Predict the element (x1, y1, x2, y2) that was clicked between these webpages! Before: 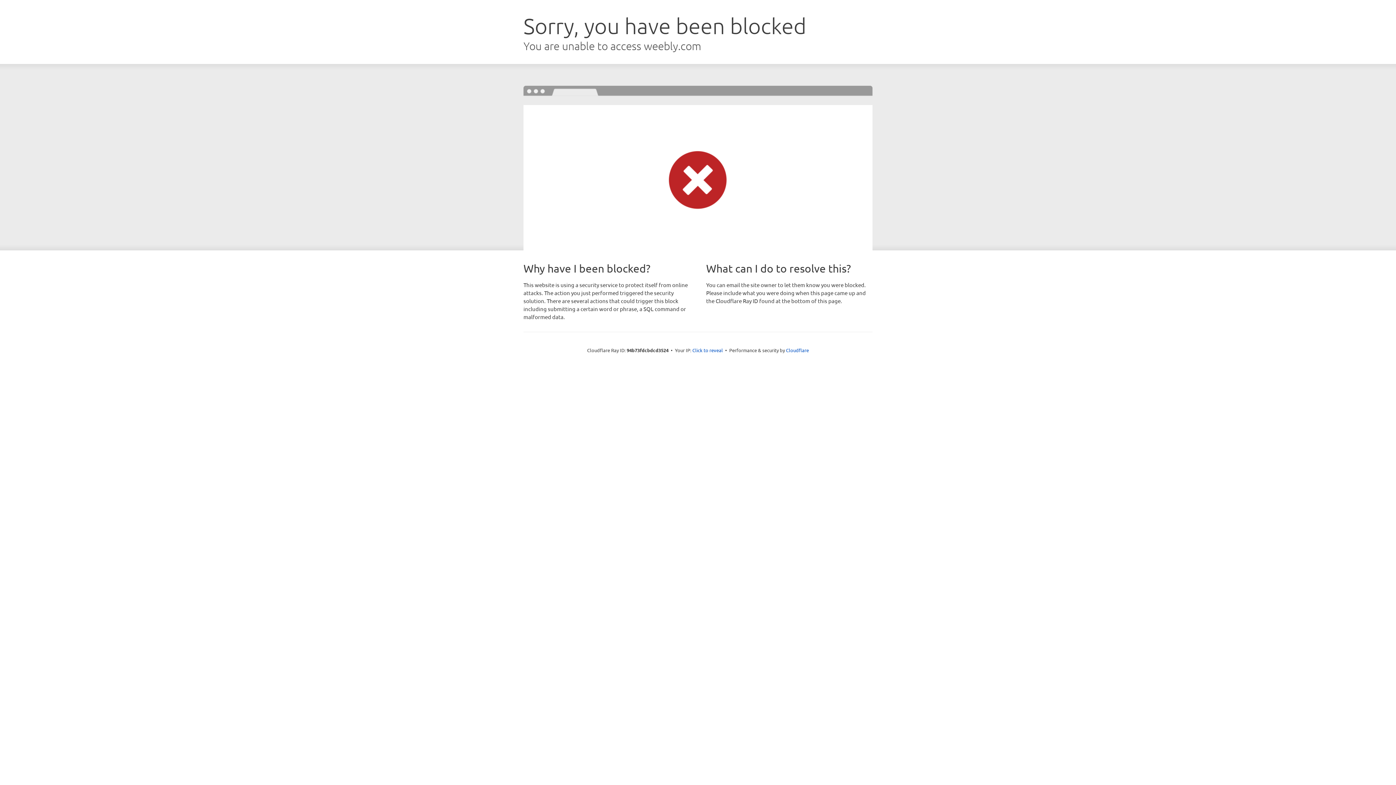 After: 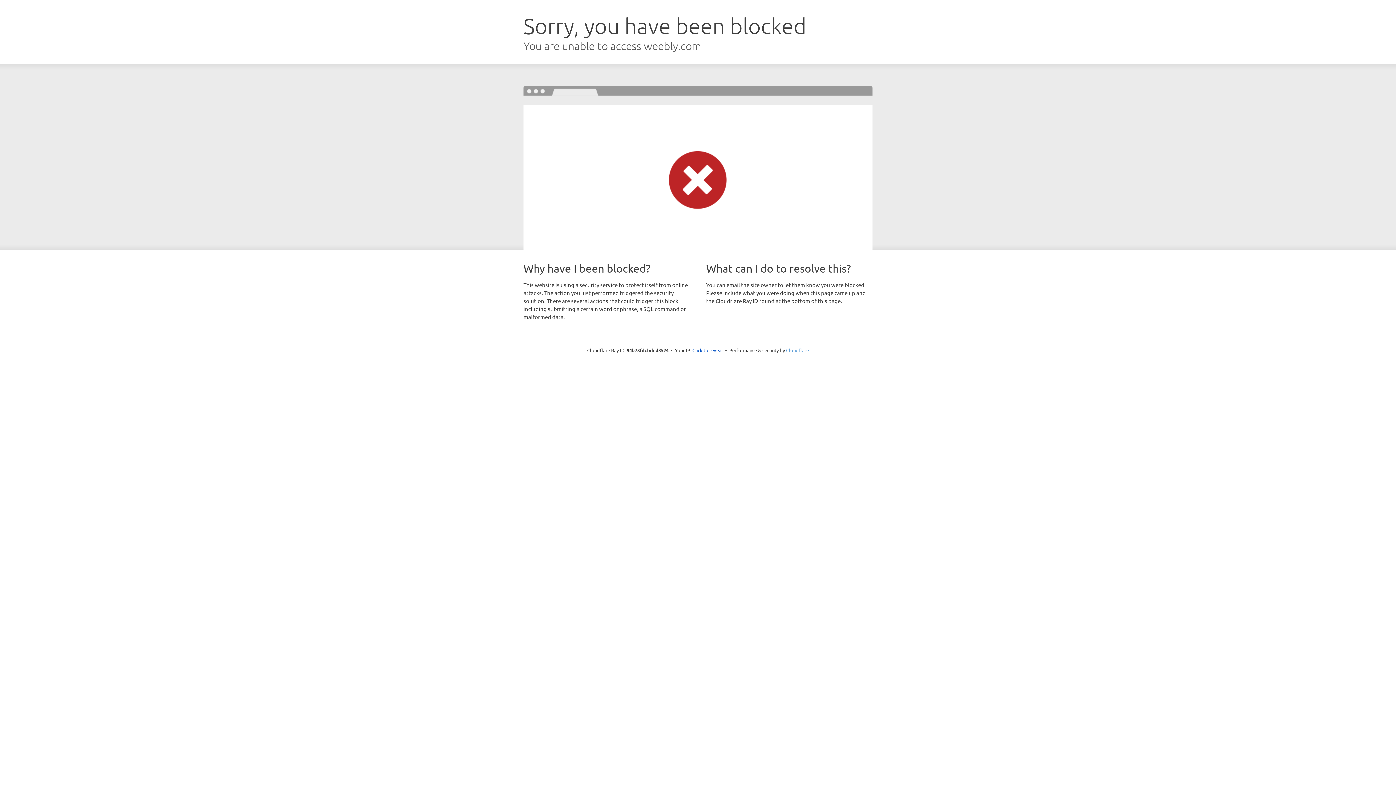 Action: label: Cloudflare bbox: (786, 347, 809, 353)